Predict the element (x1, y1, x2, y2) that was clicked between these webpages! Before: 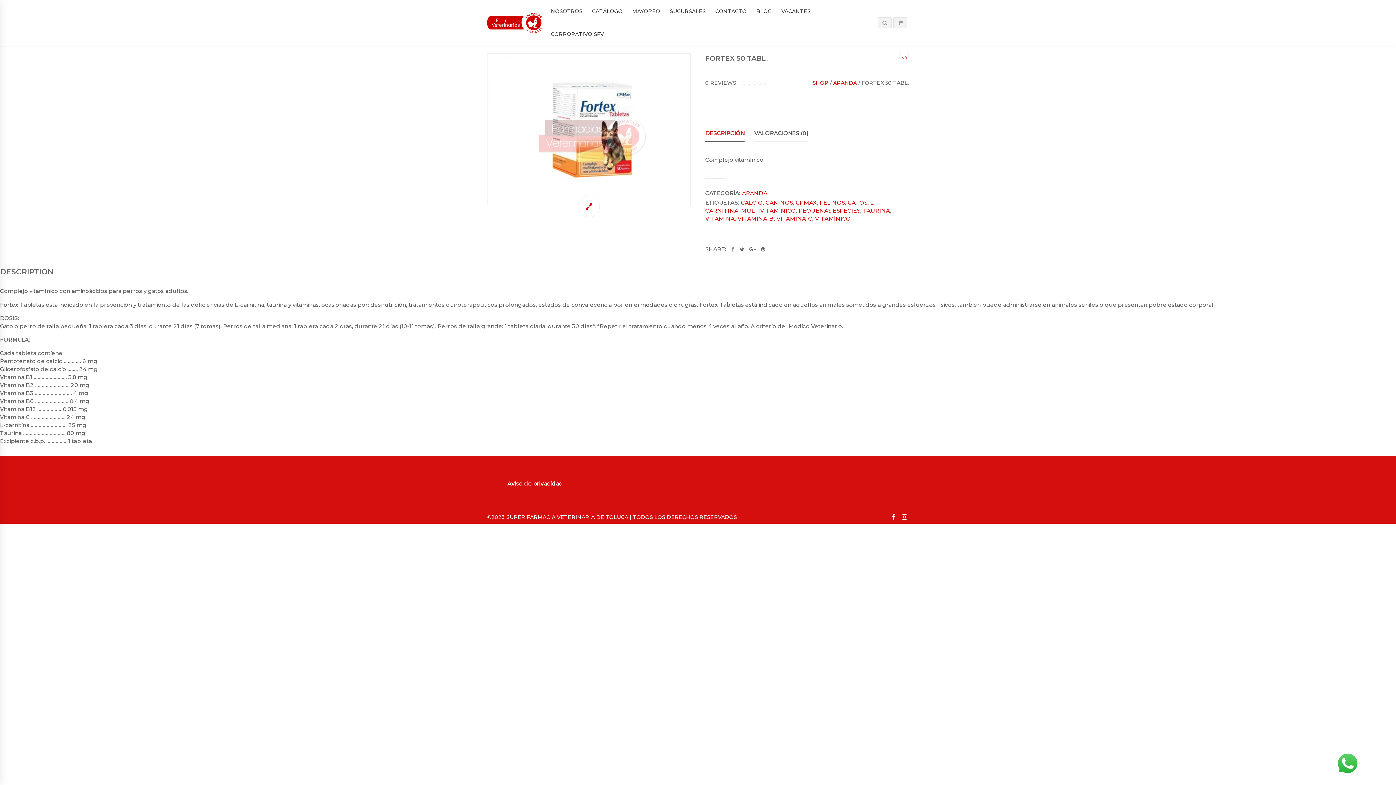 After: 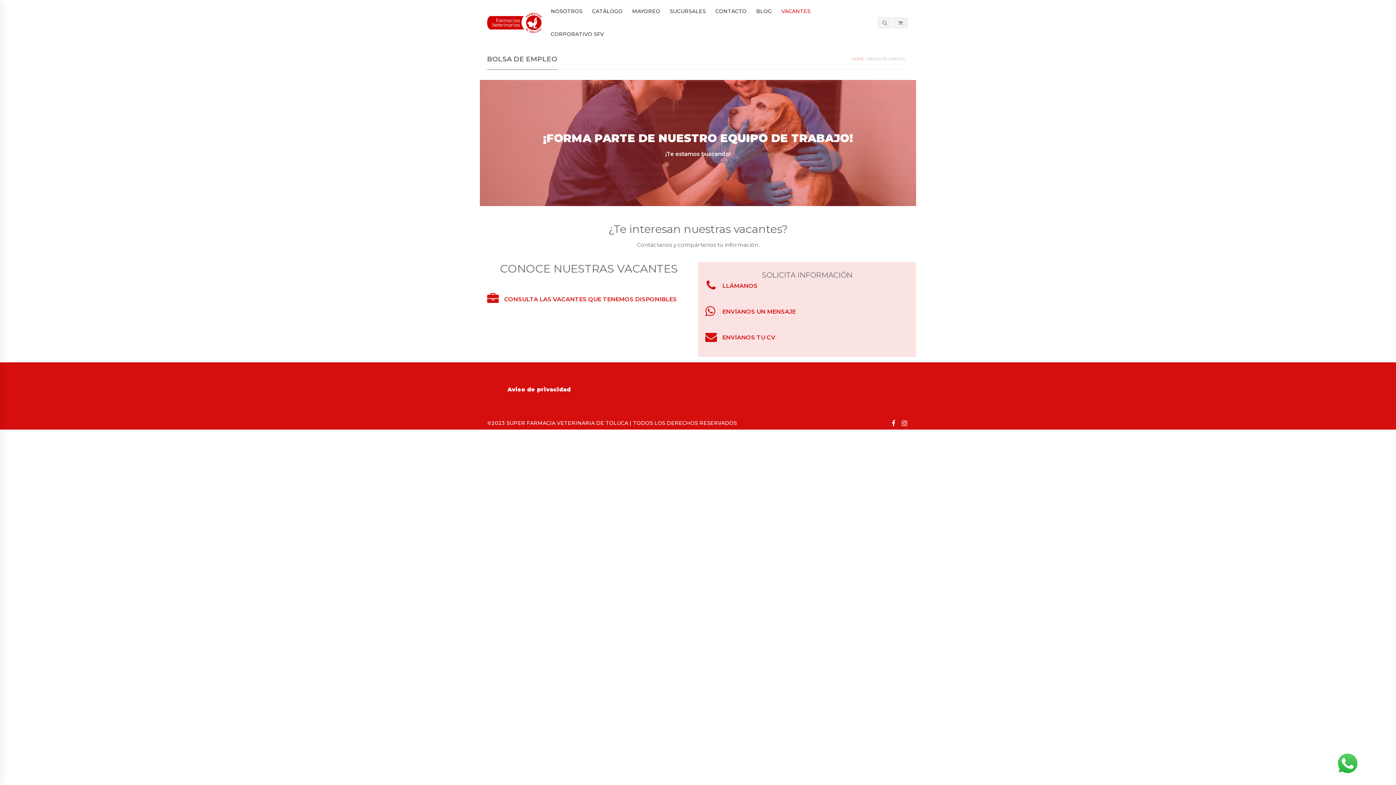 Action: label: VACANTES bbox: (780, 0, 812, 22)